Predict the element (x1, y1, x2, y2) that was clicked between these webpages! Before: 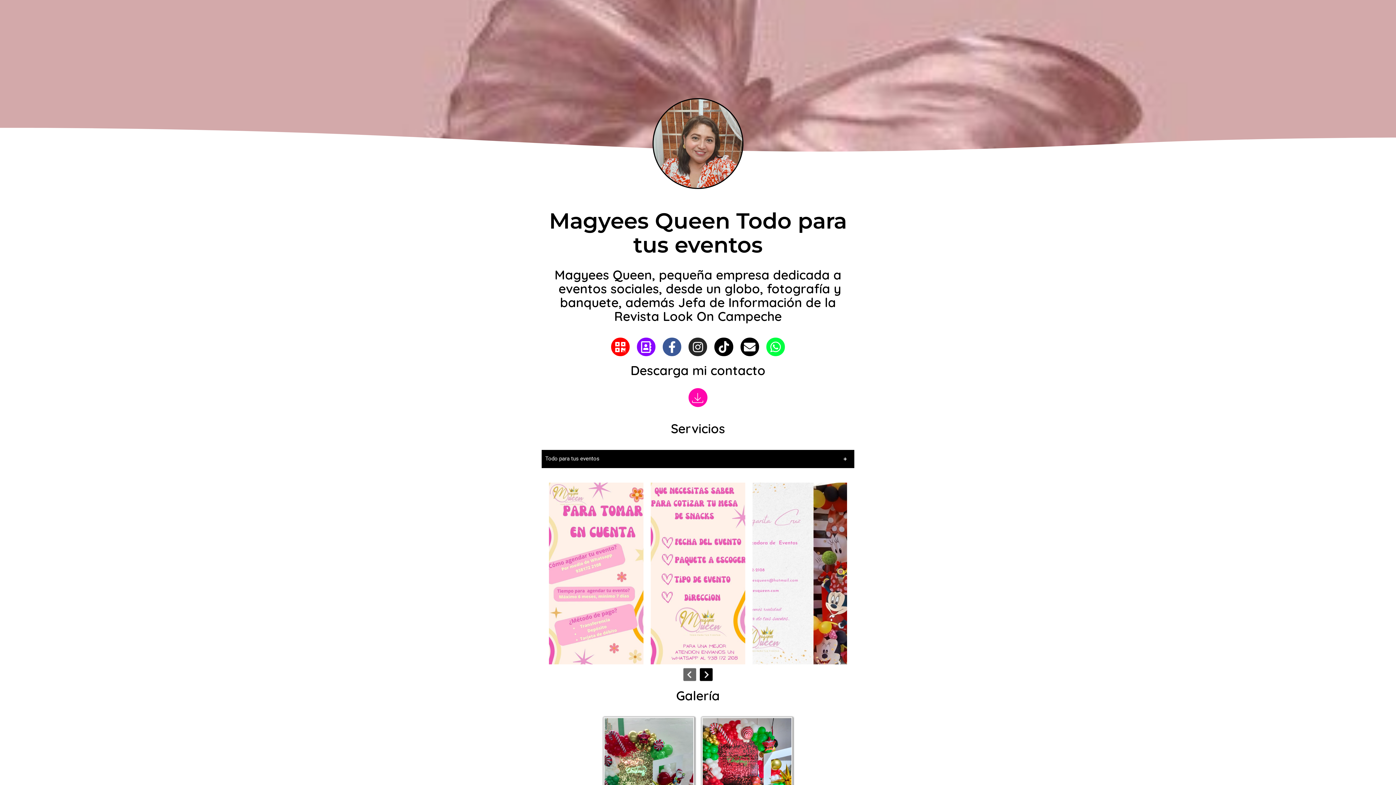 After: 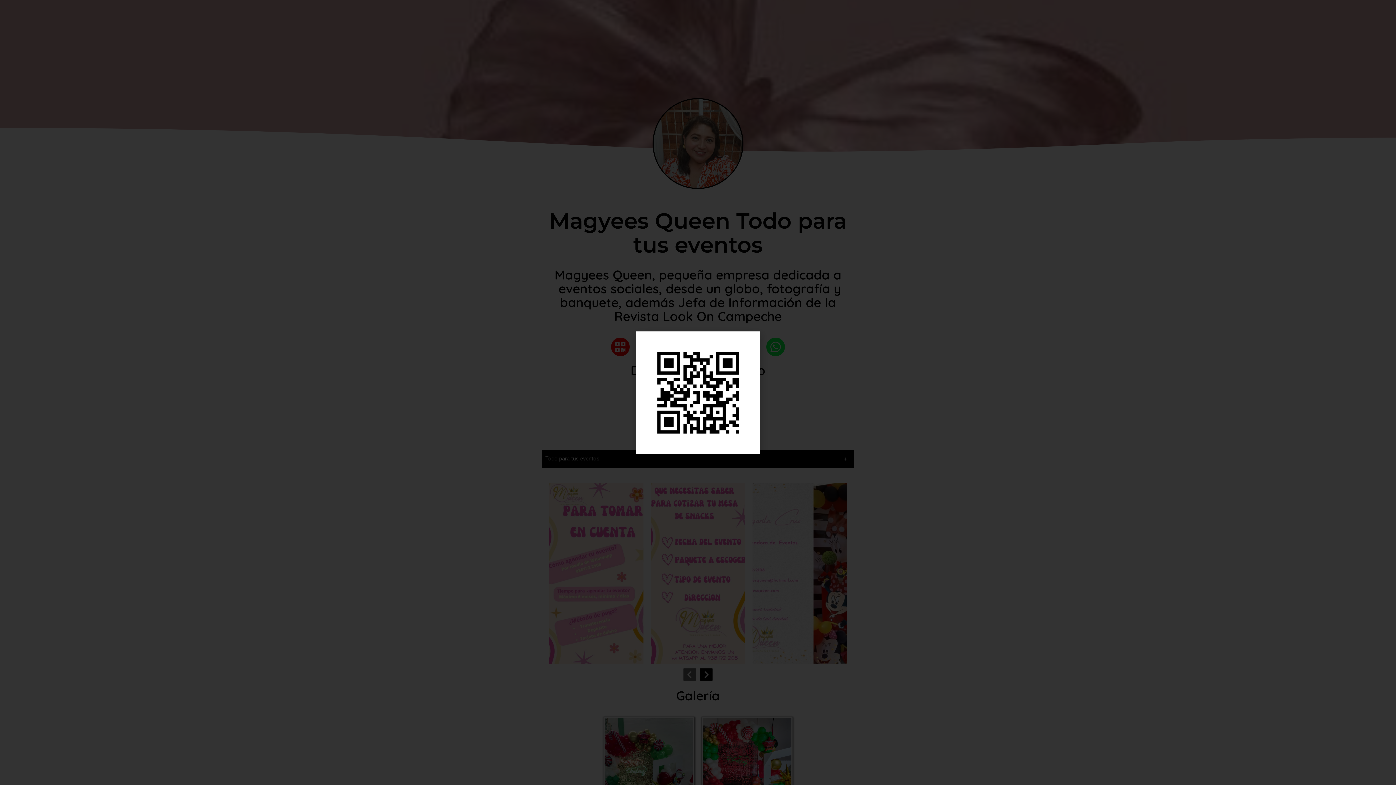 Action: label: Qrcode bbox: (611, 337, 629, 356)